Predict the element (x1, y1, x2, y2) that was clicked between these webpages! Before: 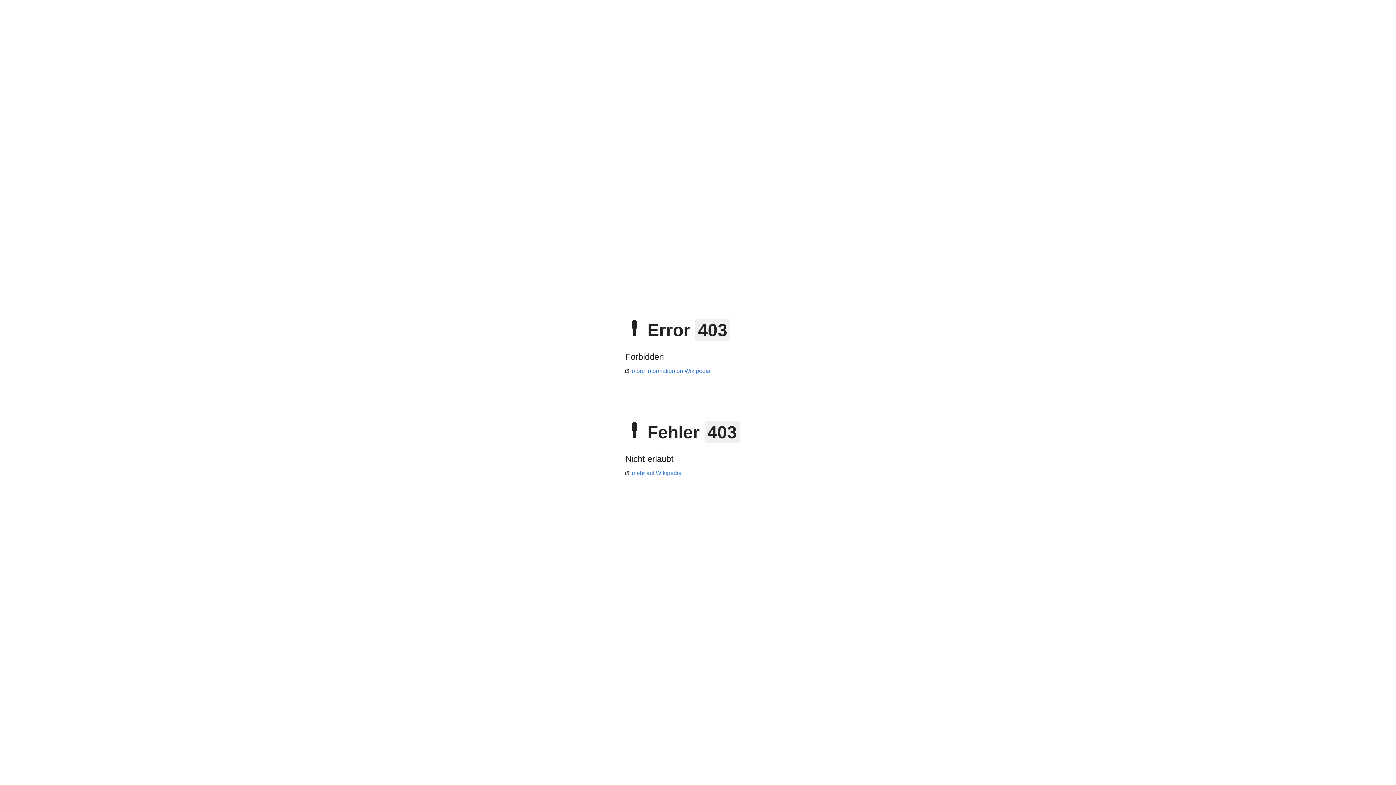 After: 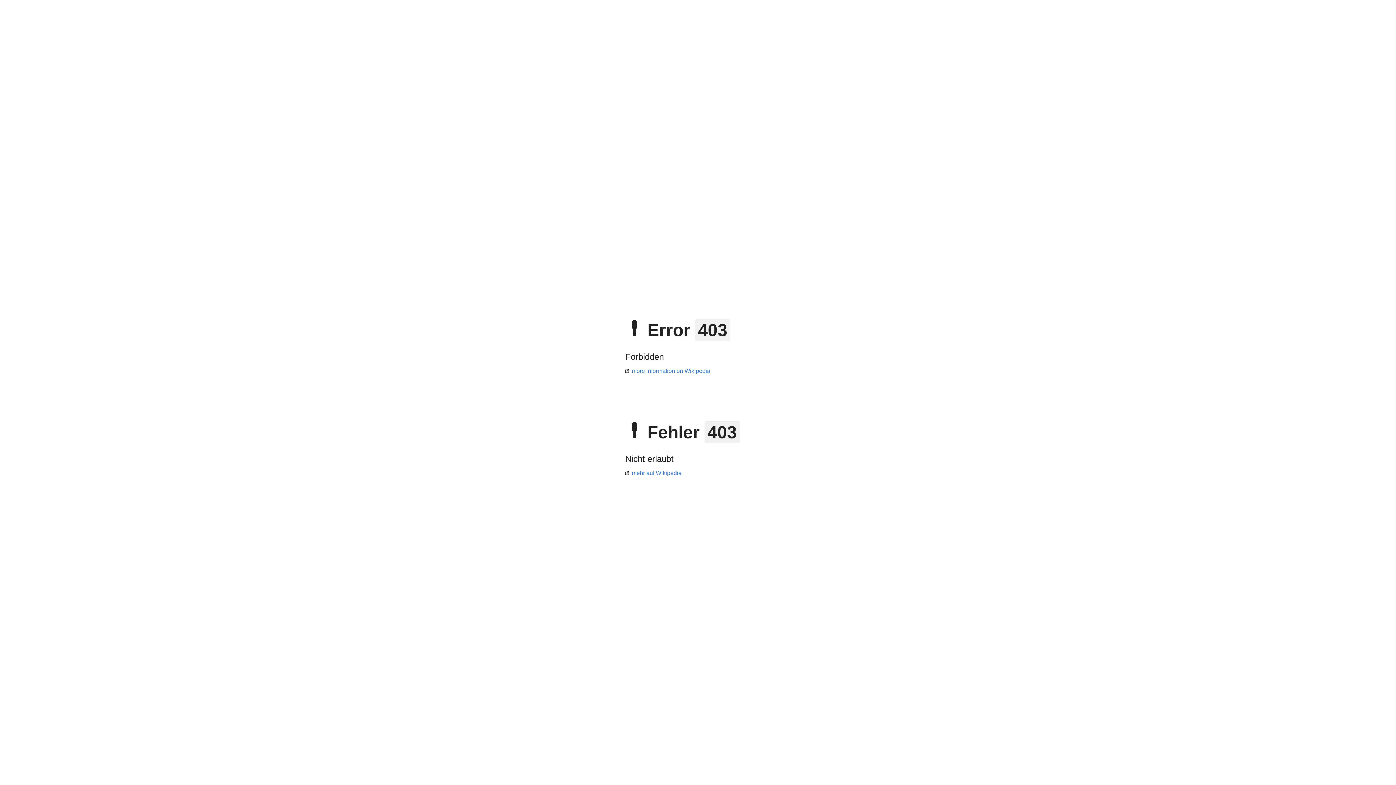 Action: label: mehr auf Wikipedia bbox: (625, 470, 681, 476)